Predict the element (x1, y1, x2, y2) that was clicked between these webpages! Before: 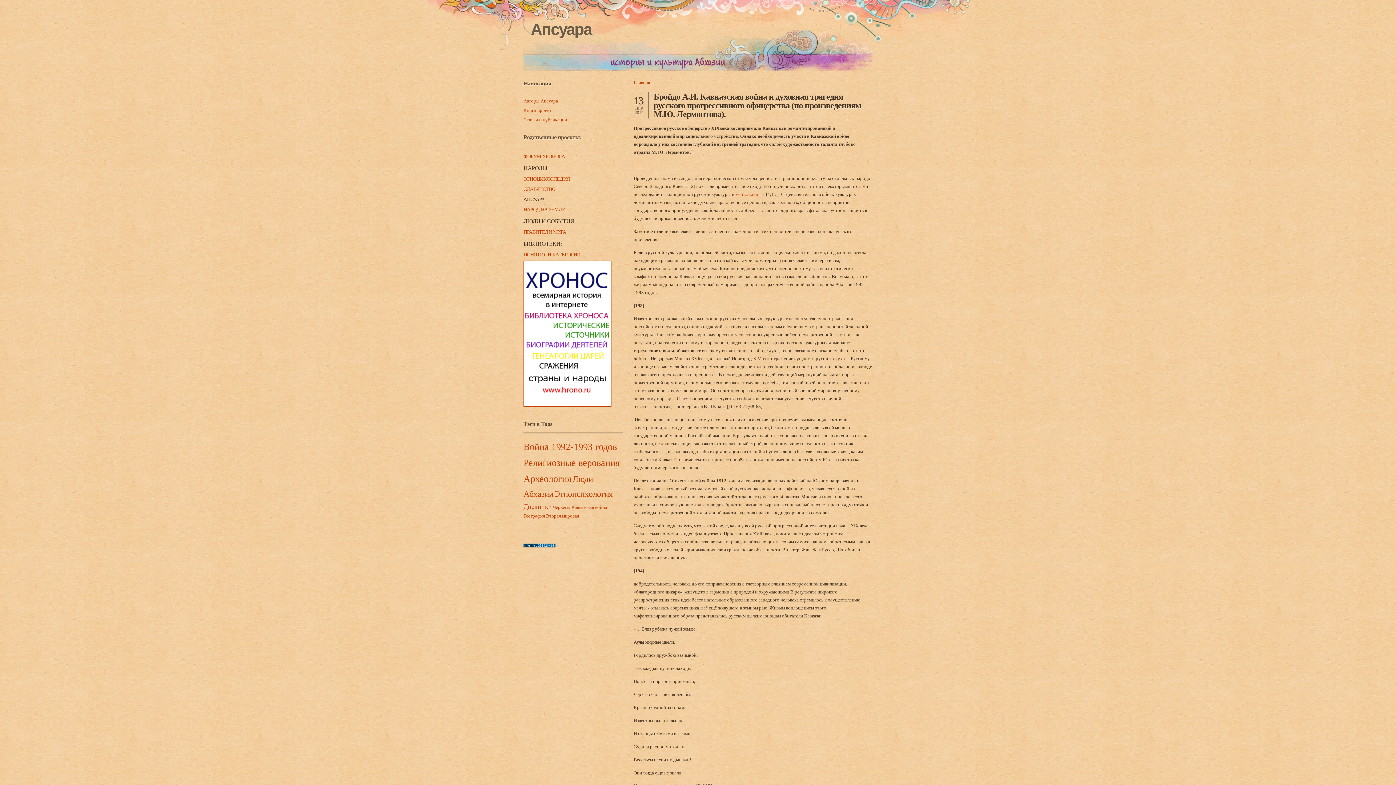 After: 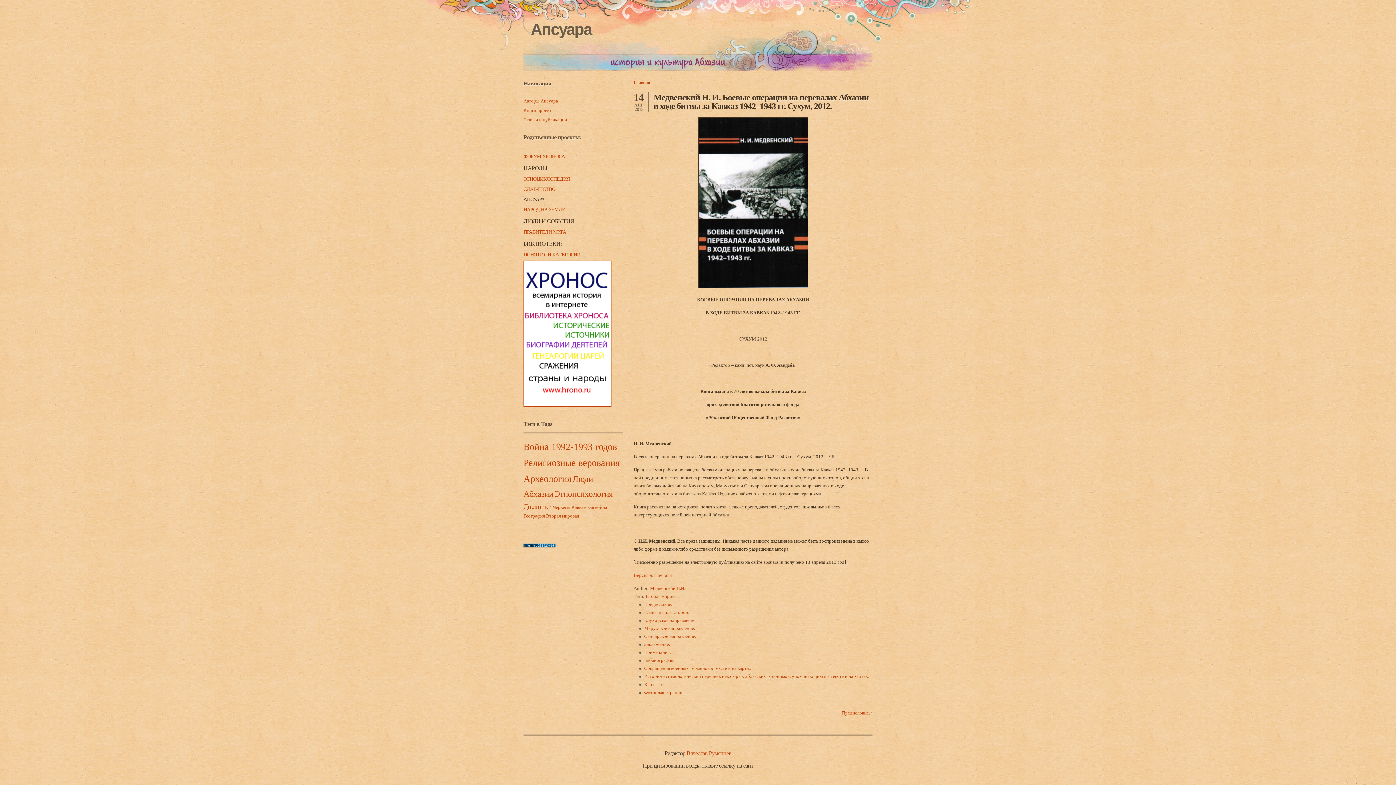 Action: bbox: (546, 513, 579, 518) label: Вторая мировая